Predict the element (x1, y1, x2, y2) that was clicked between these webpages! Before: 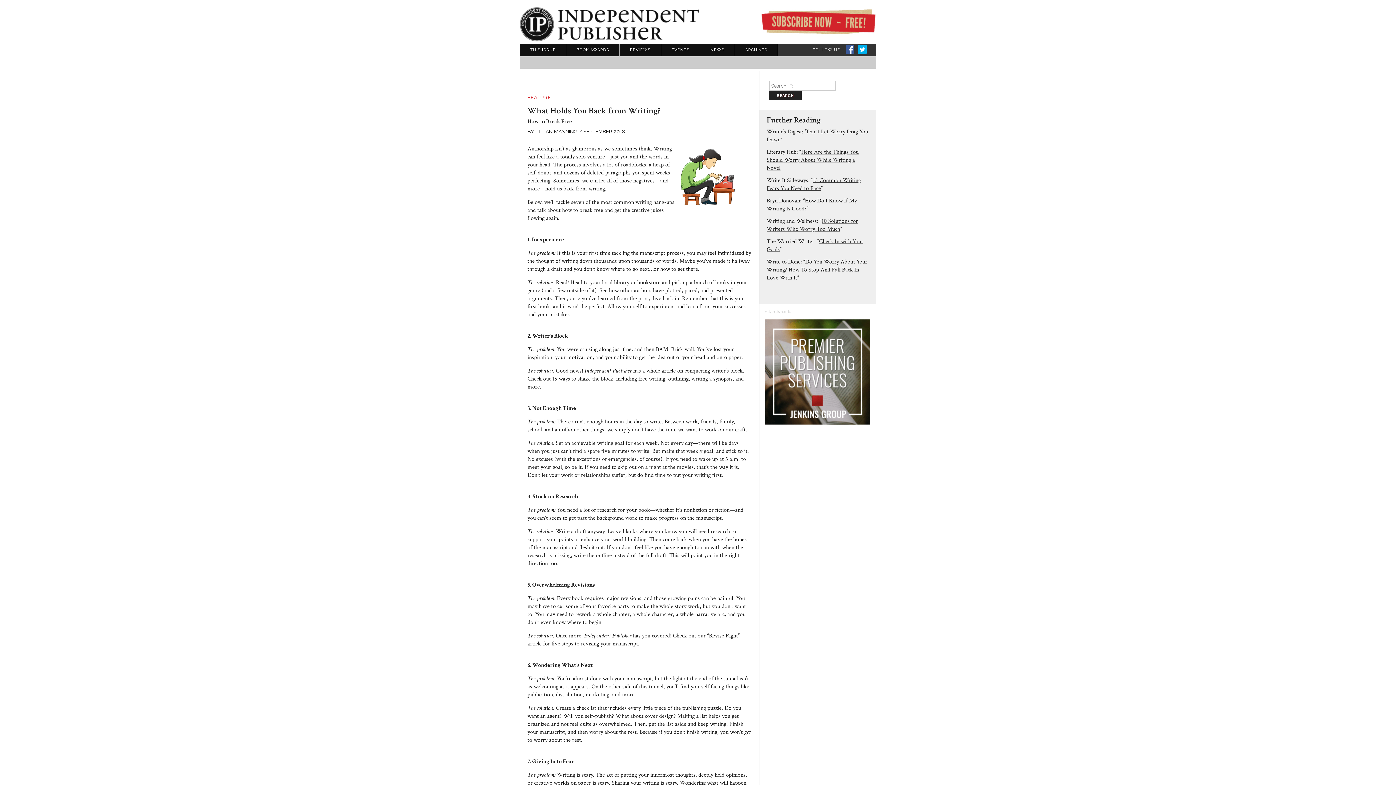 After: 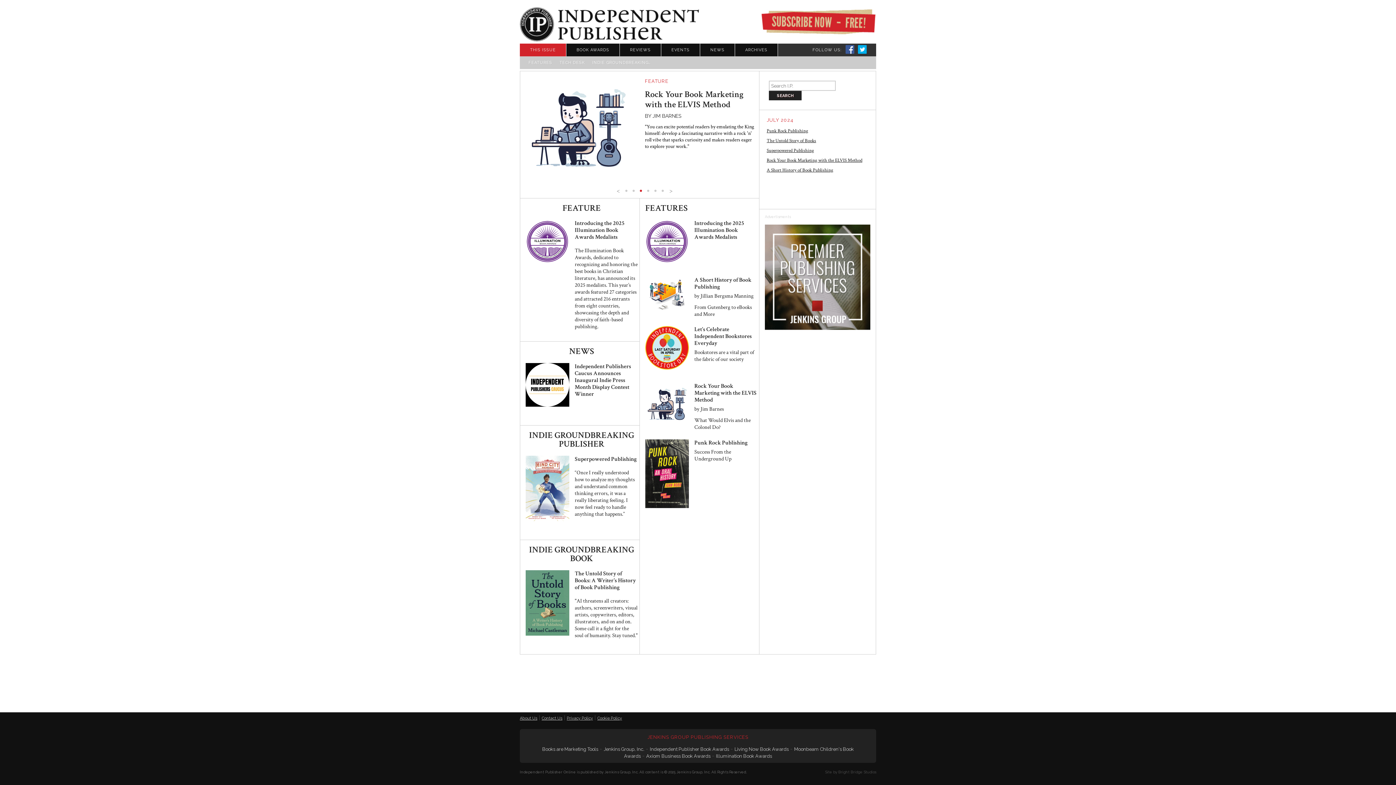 Action: bbox: (520, 43, 566, 56) label: THIS ISSUE